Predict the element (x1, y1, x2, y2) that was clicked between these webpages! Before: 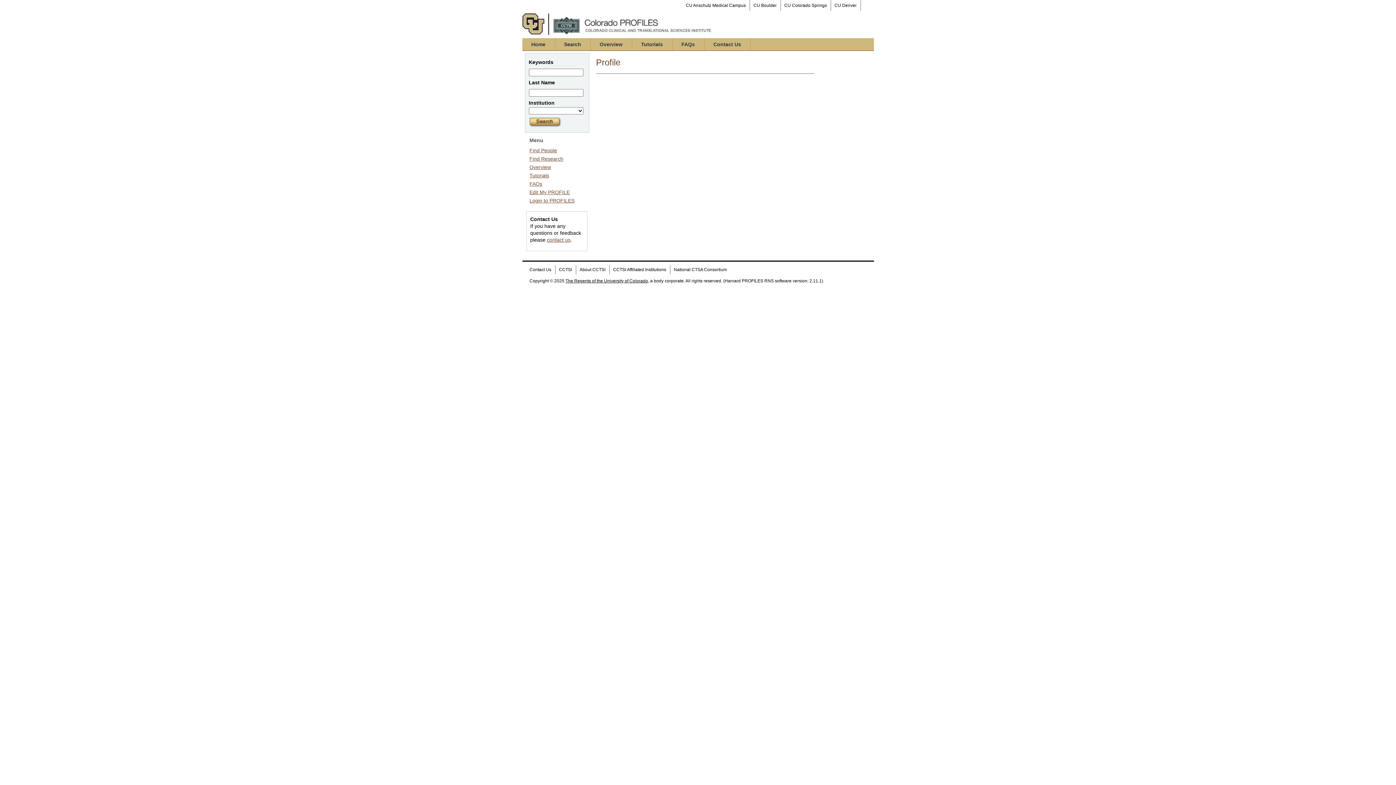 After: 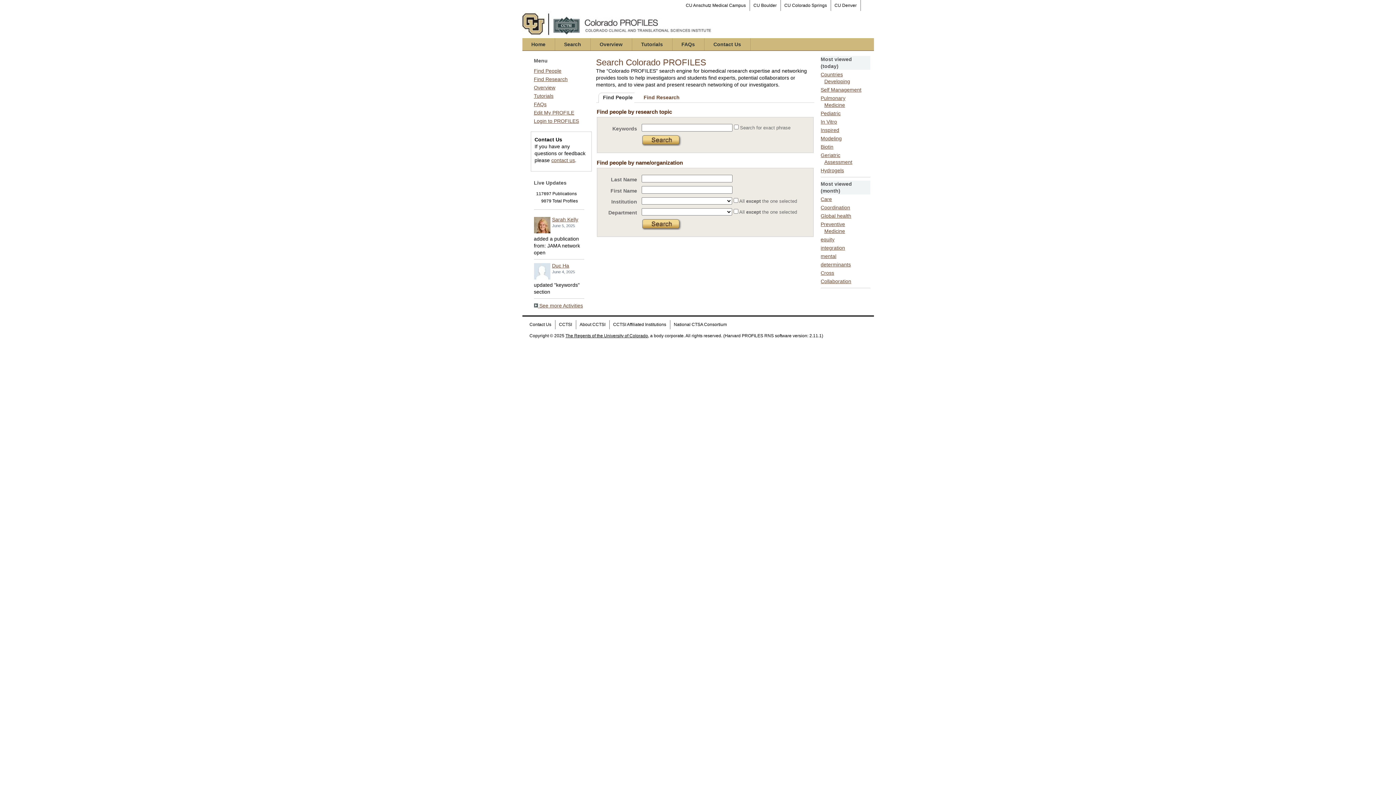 Action: label: Search bbox: (555, 38, 590, 50)